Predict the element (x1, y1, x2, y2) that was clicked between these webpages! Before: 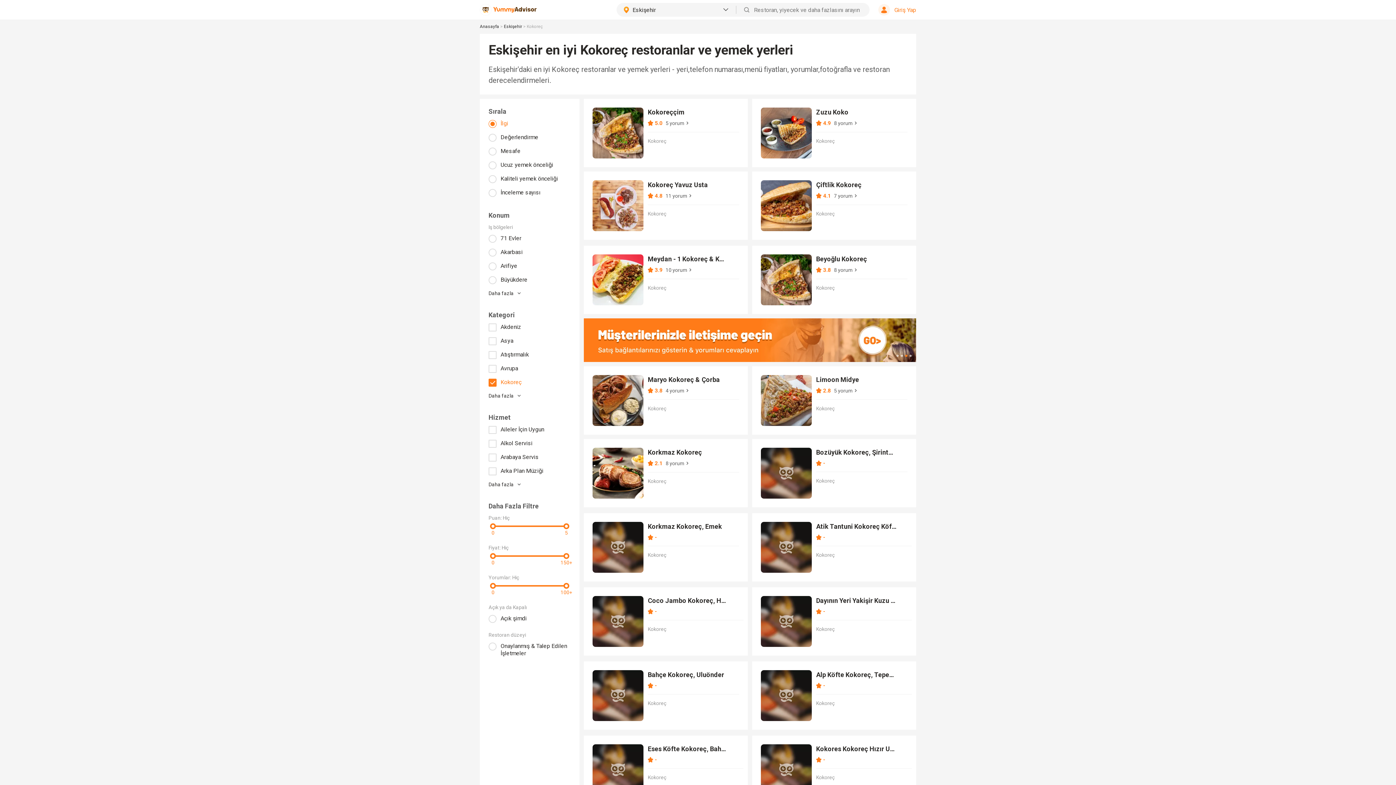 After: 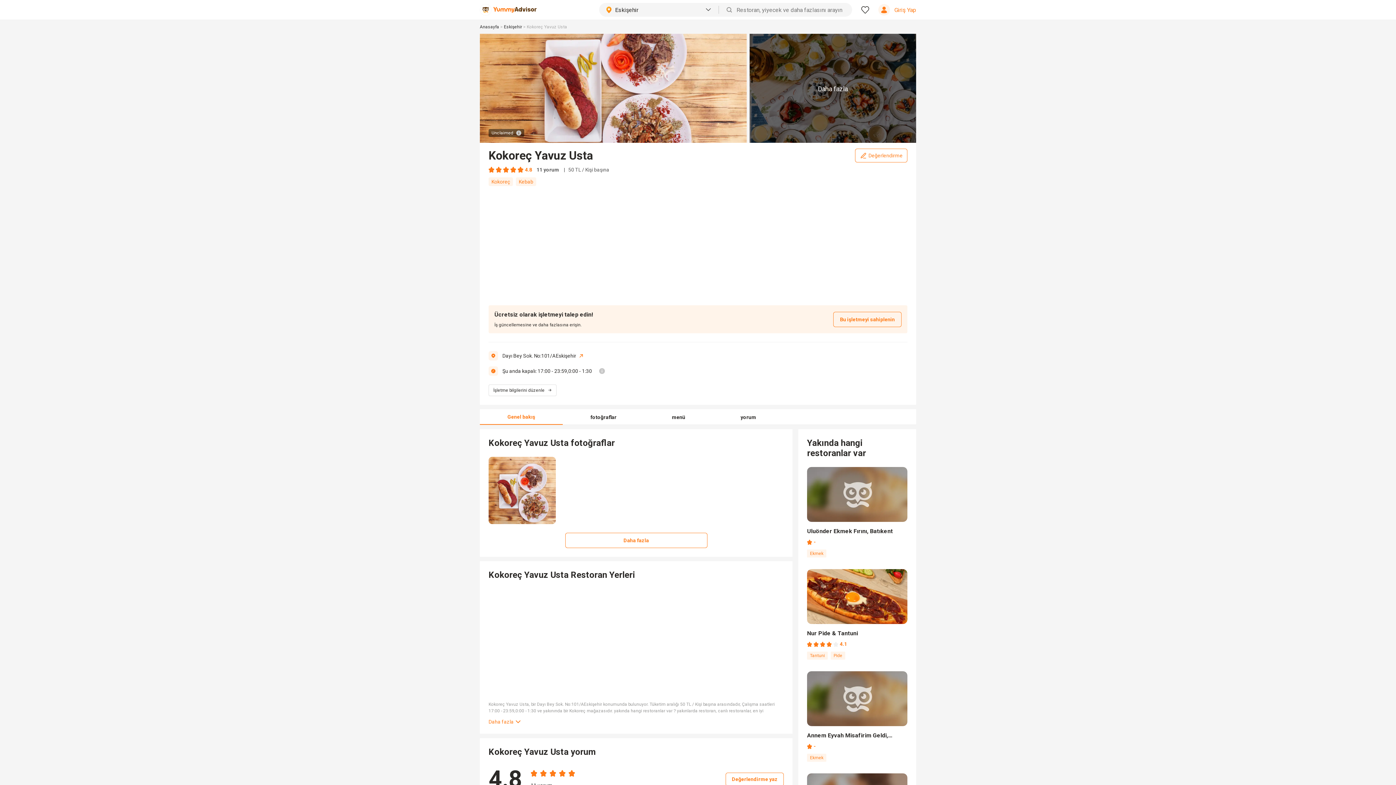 Action: label: Kokoreç Yavuz Usta bbox: (648, 180, 725, 188)